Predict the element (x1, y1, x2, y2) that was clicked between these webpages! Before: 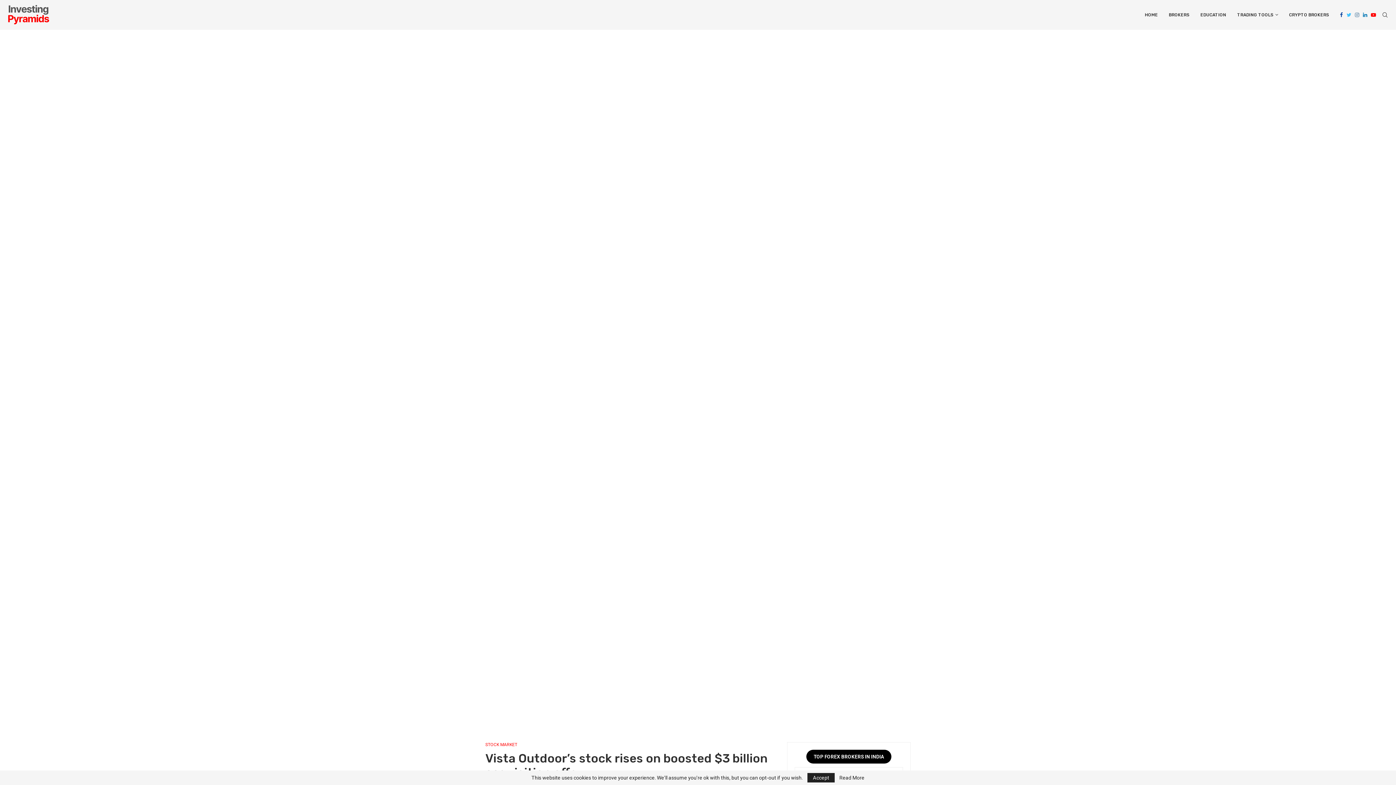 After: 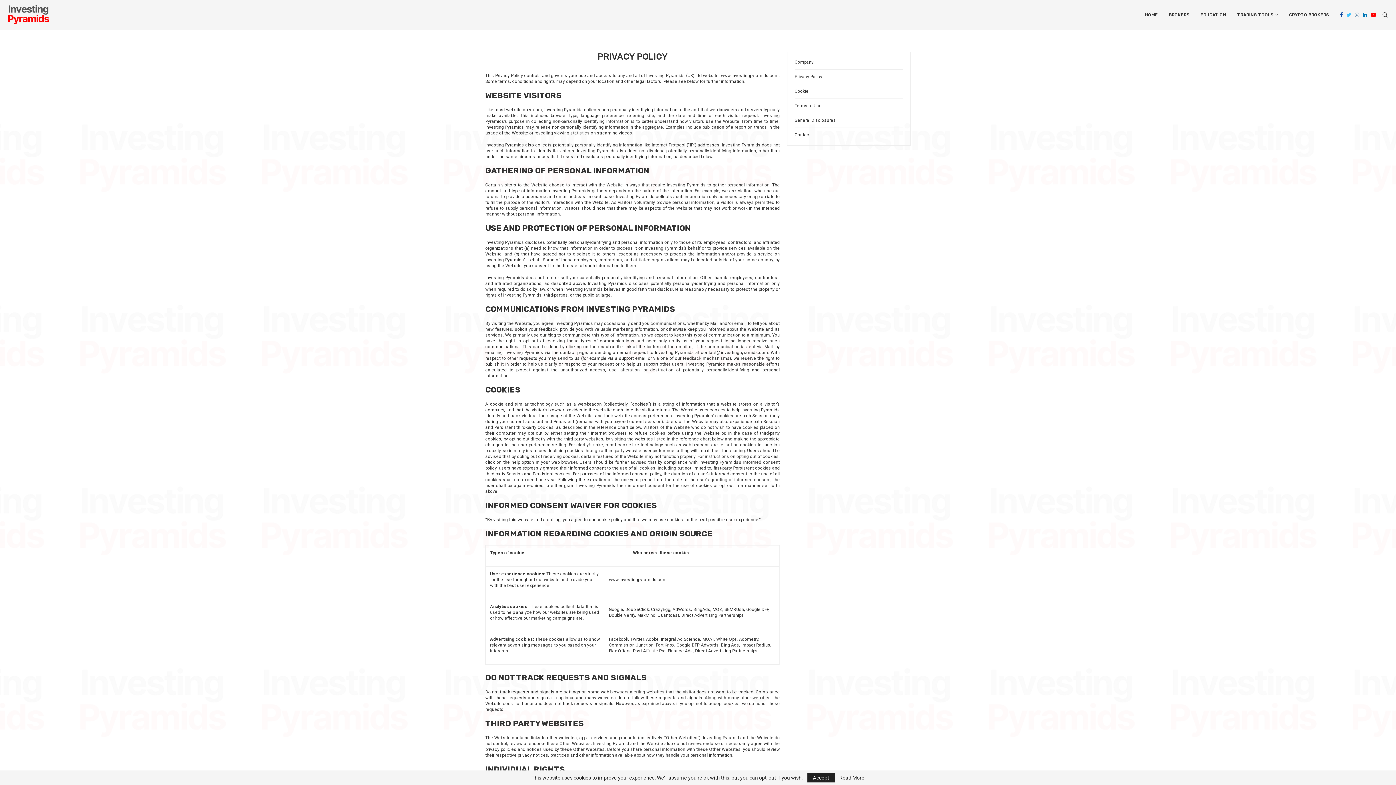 Action: bbox: (839, 775, 864, 780) label: Read More